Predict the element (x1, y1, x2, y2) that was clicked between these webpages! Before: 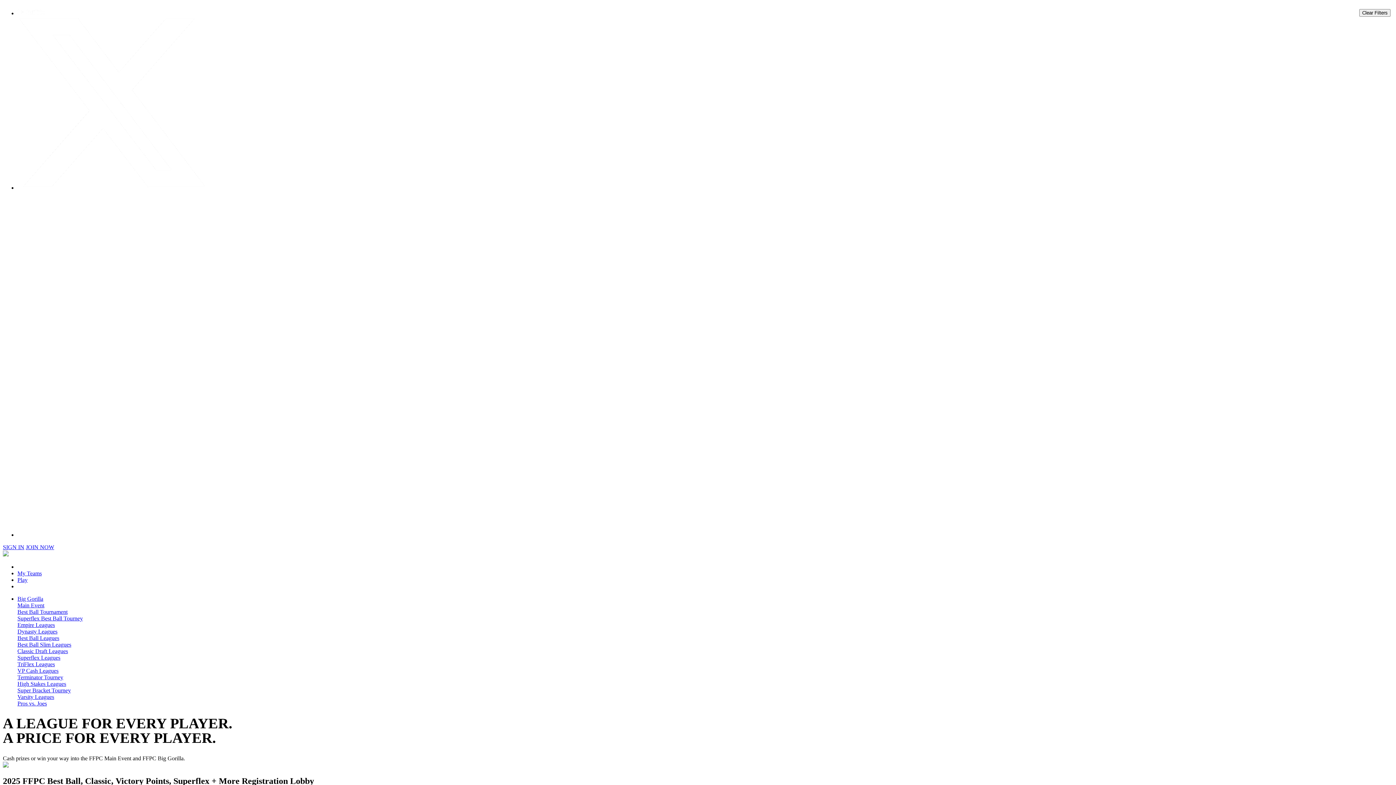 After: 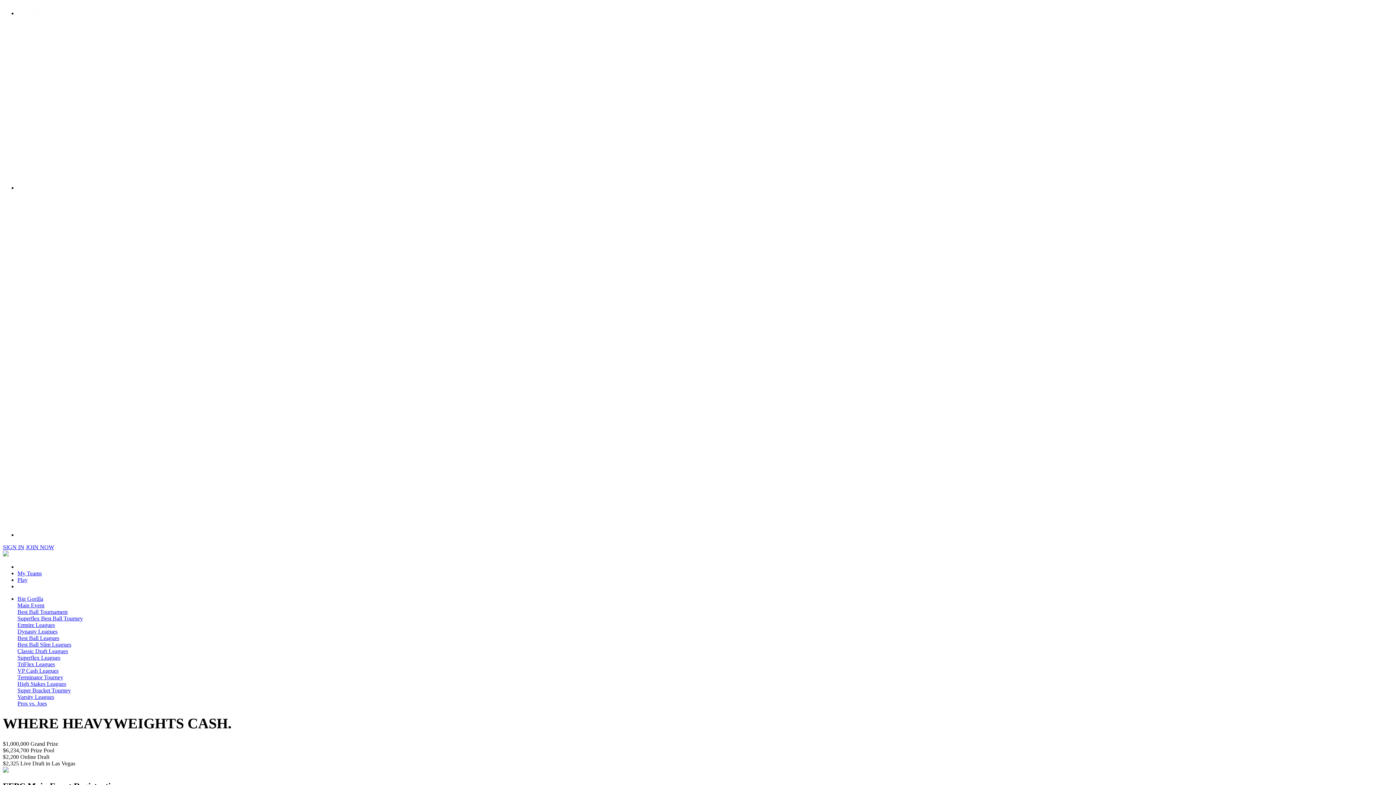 Action: bbox: (17, 576, 27, 583) label: Play